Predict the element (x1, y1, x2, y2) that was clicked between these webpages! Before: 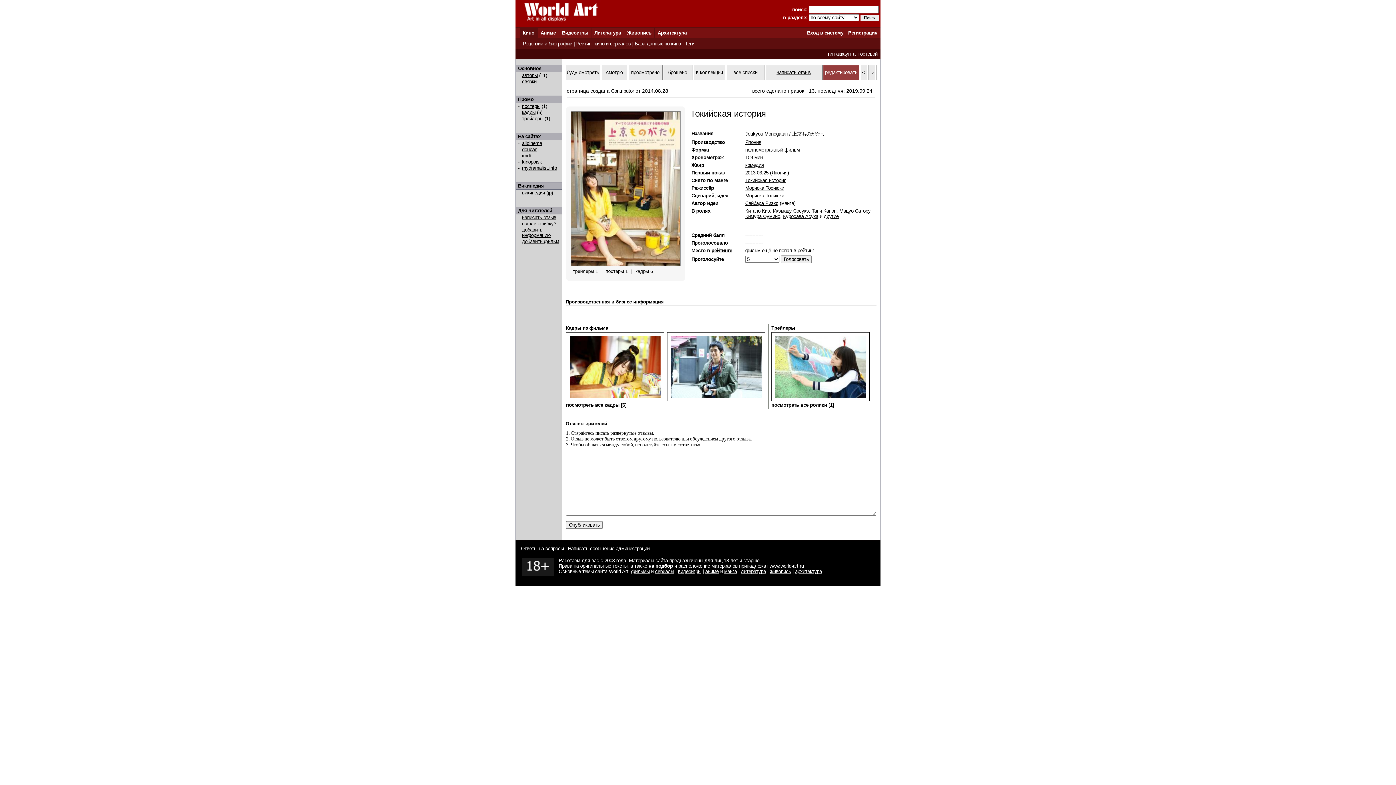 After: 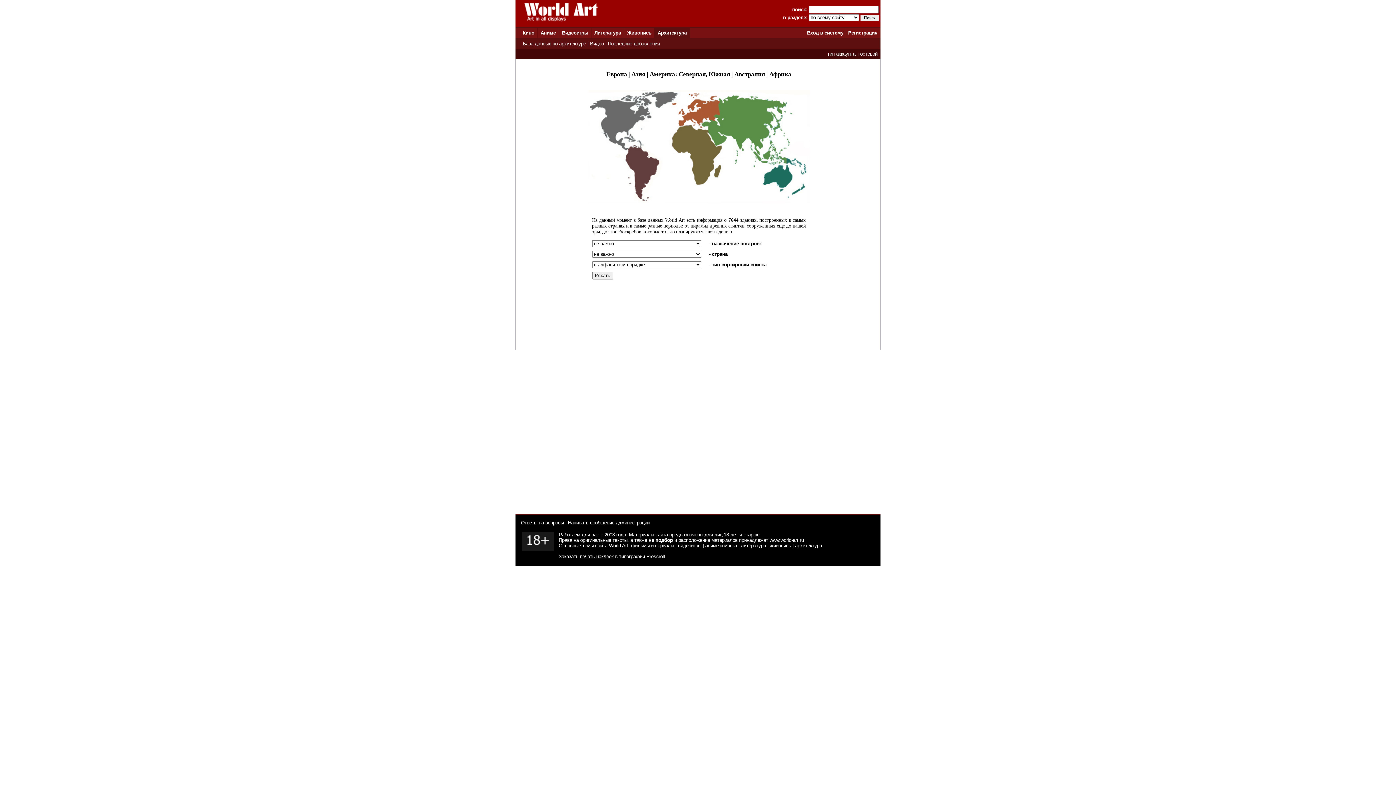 Action: bbox: (657, 30, 686, 35) label: Архитектура